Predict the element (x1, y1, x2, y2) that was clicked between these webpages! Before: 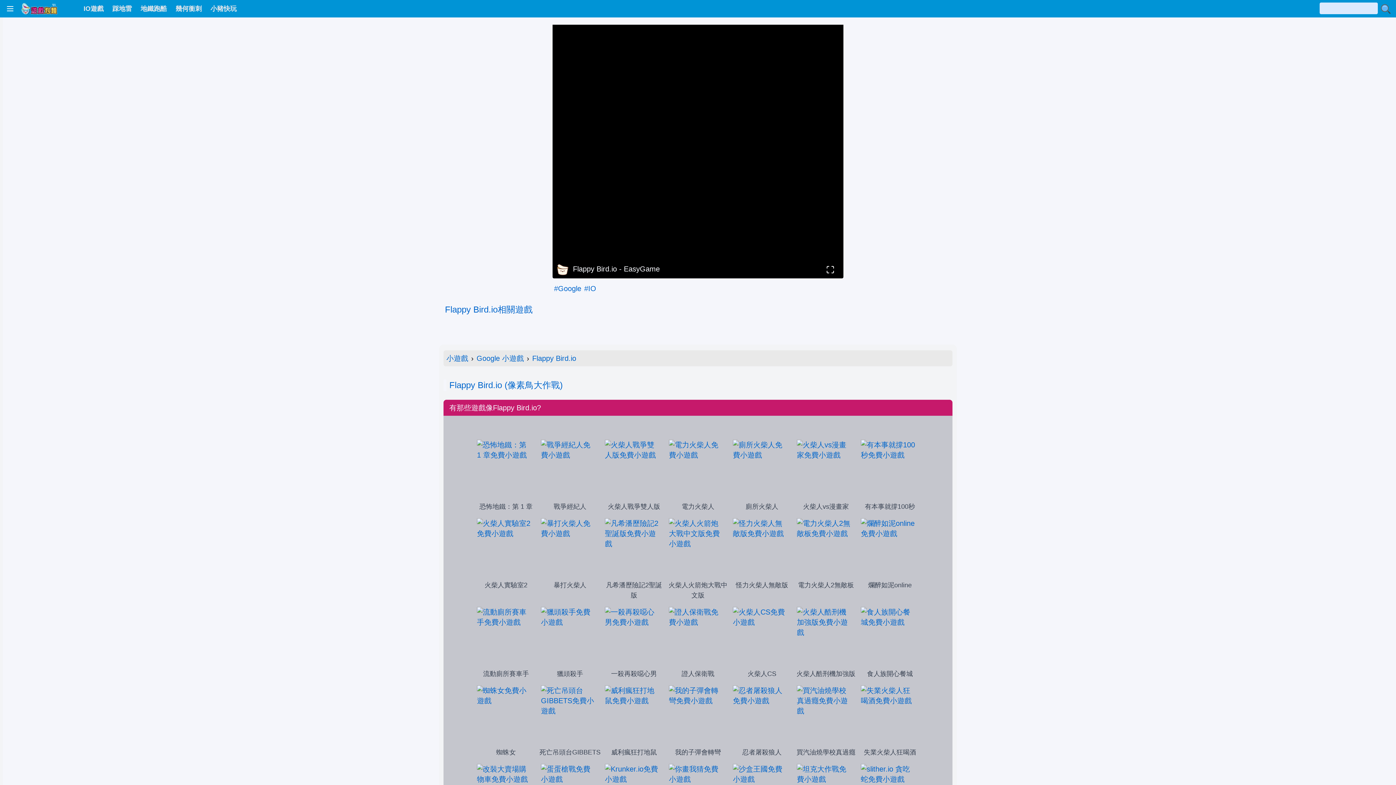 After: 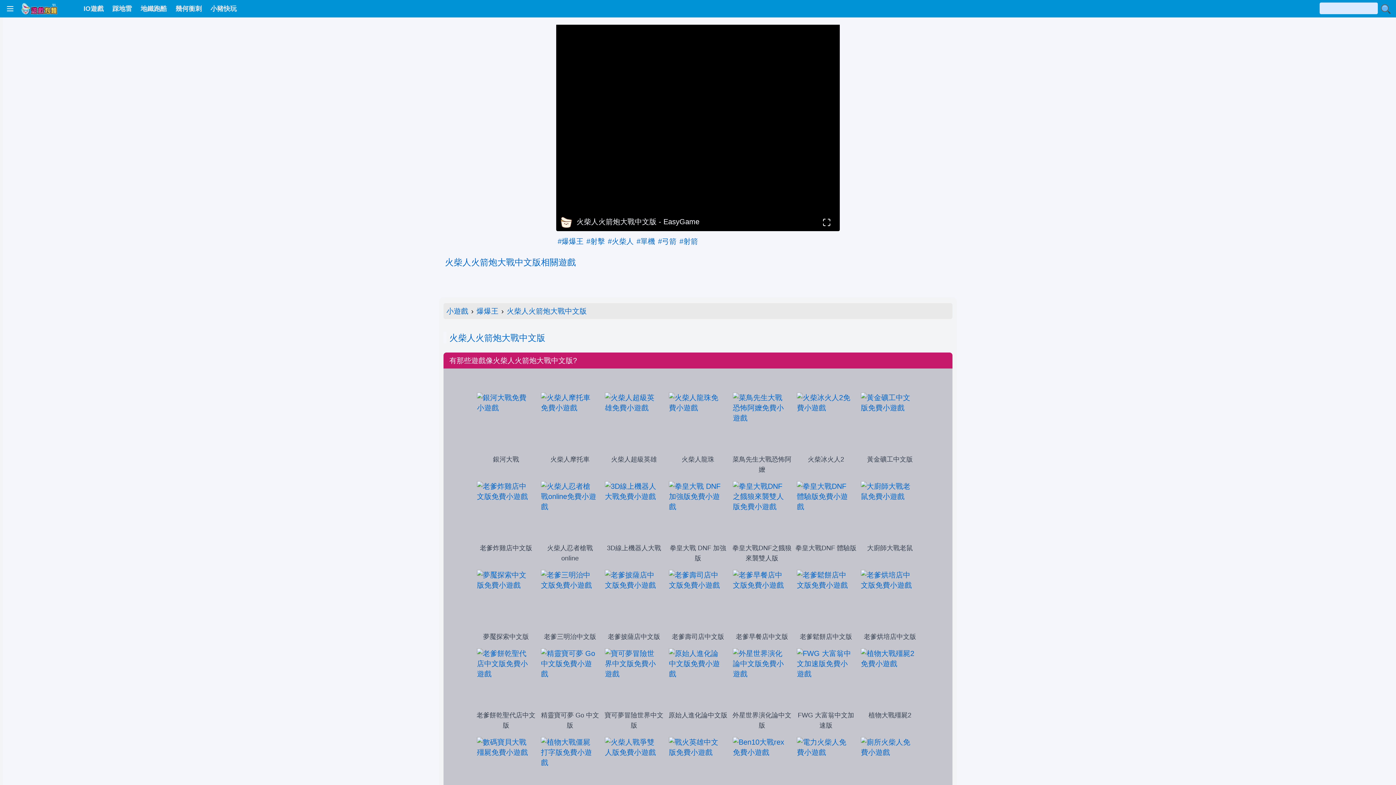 Action: label: 火柴人火箭炮大戰中文版 bbox: (667, 543, 728, 600)